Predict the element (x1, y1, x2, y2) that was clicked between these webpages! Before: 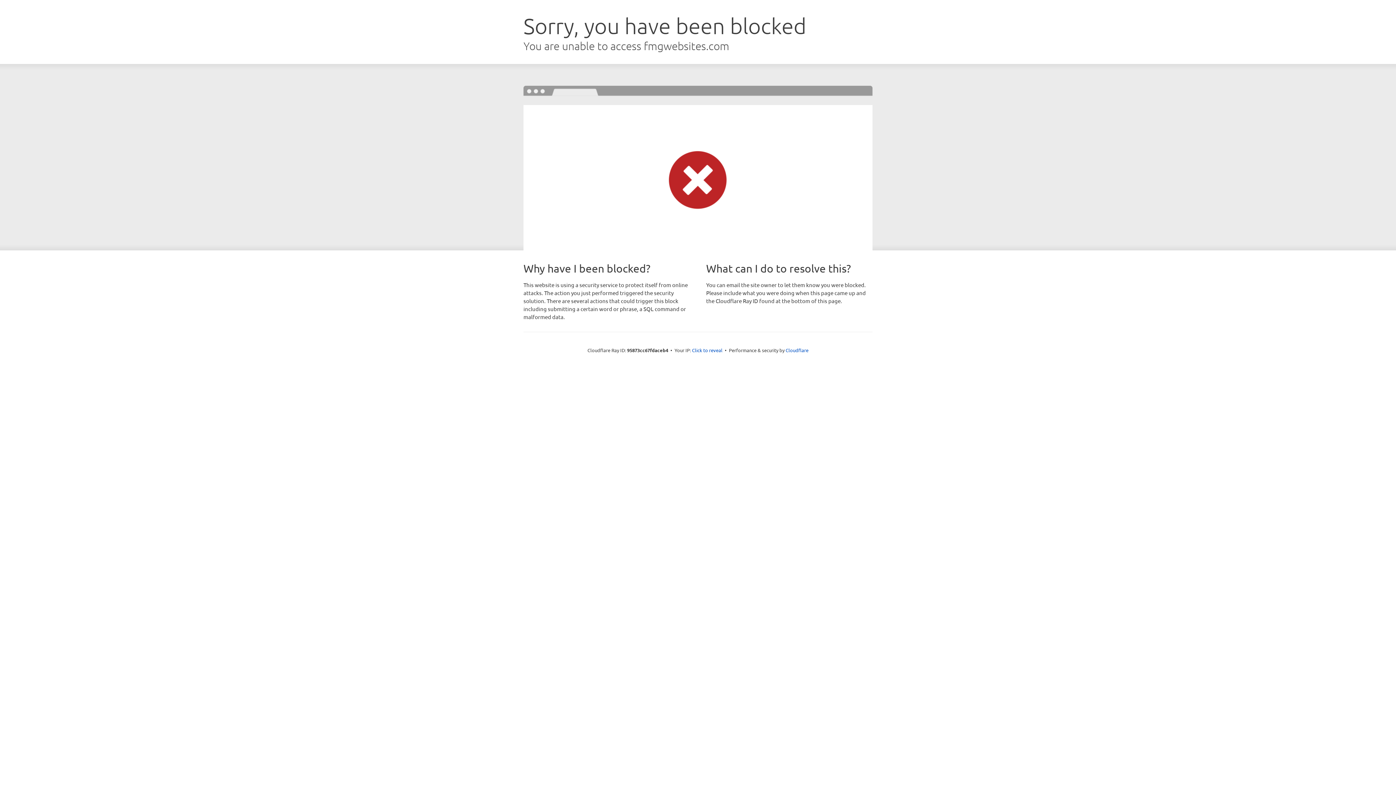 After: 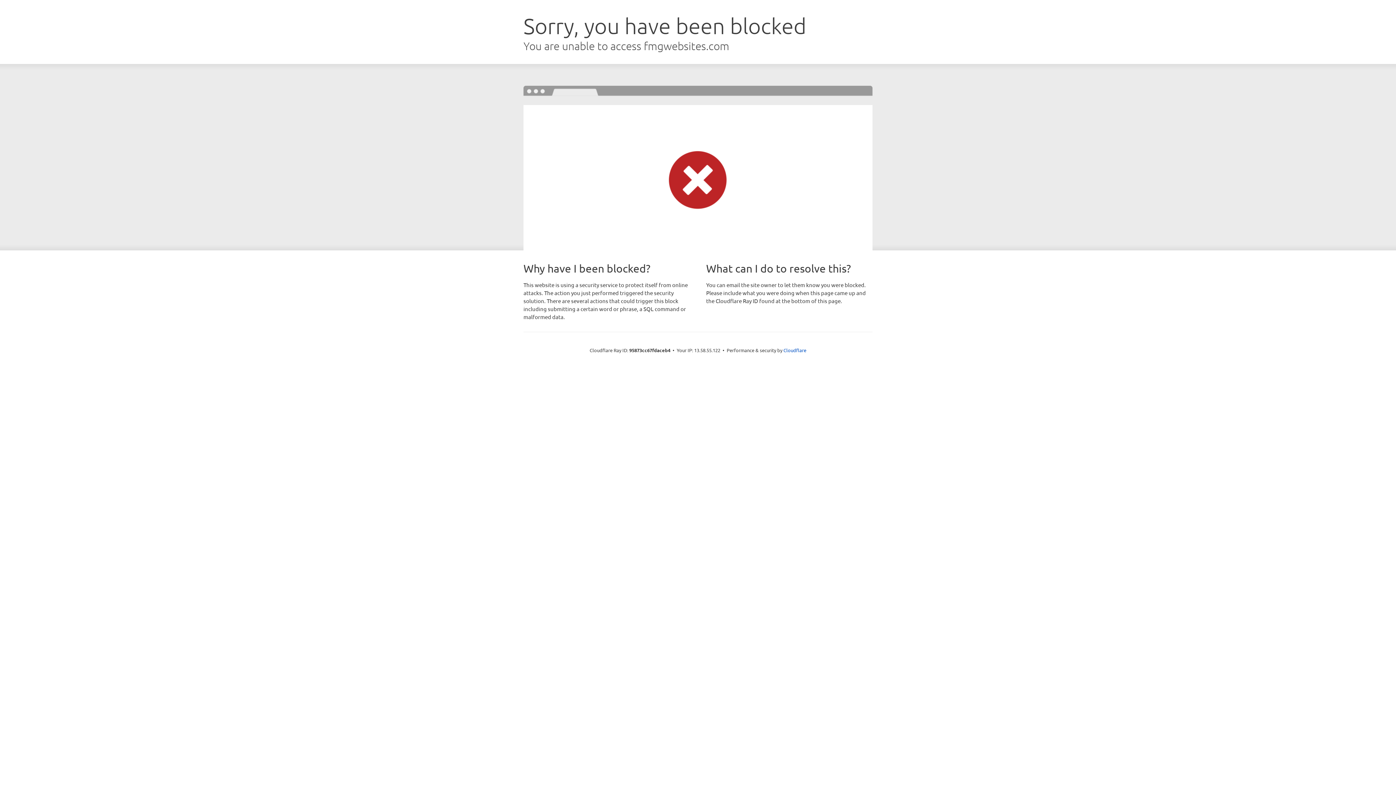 Action: label: Click to reveal bbox: (692, 346, 722, 353)